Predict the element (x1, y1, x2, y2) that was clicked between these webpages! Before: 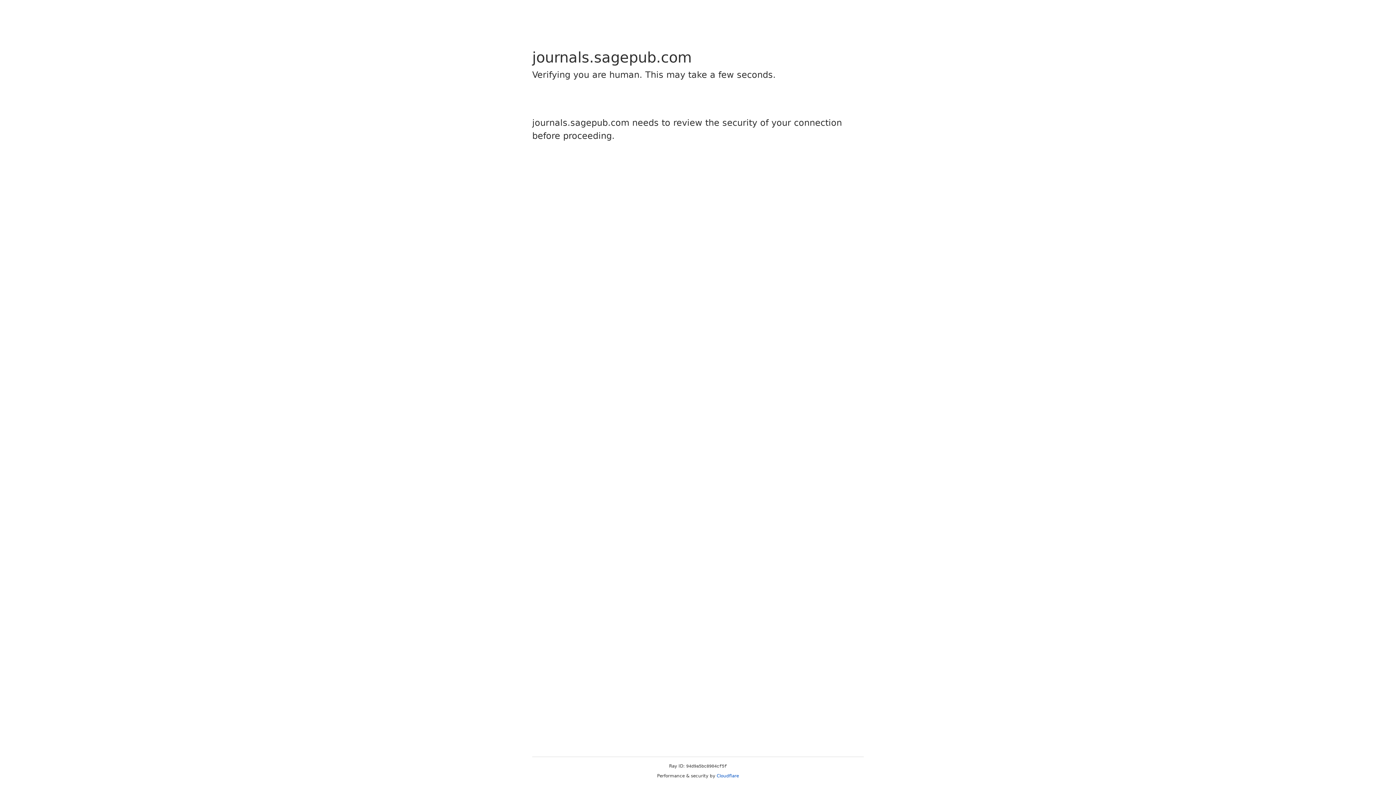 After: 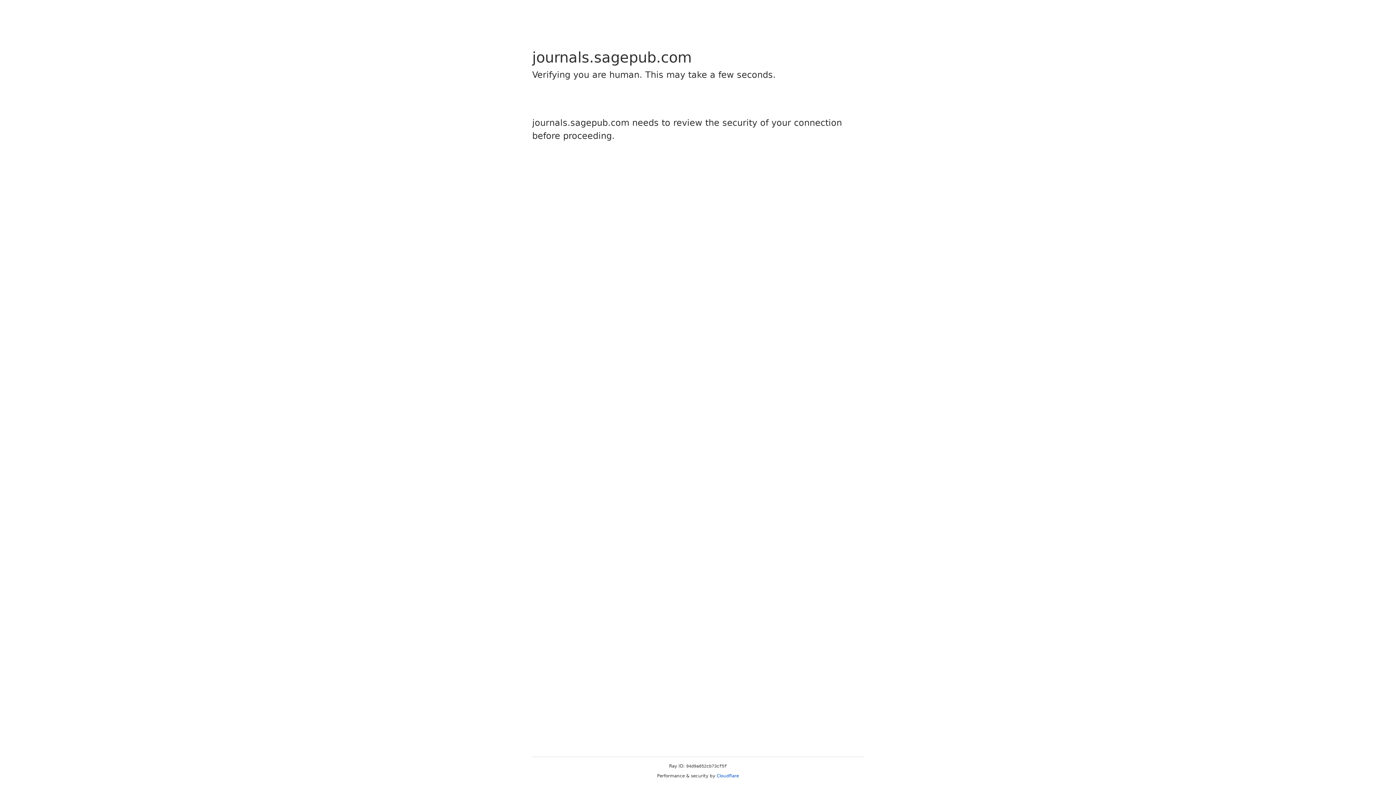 Action: bbox: (716, 773, 739, 778) label: Cloudflare